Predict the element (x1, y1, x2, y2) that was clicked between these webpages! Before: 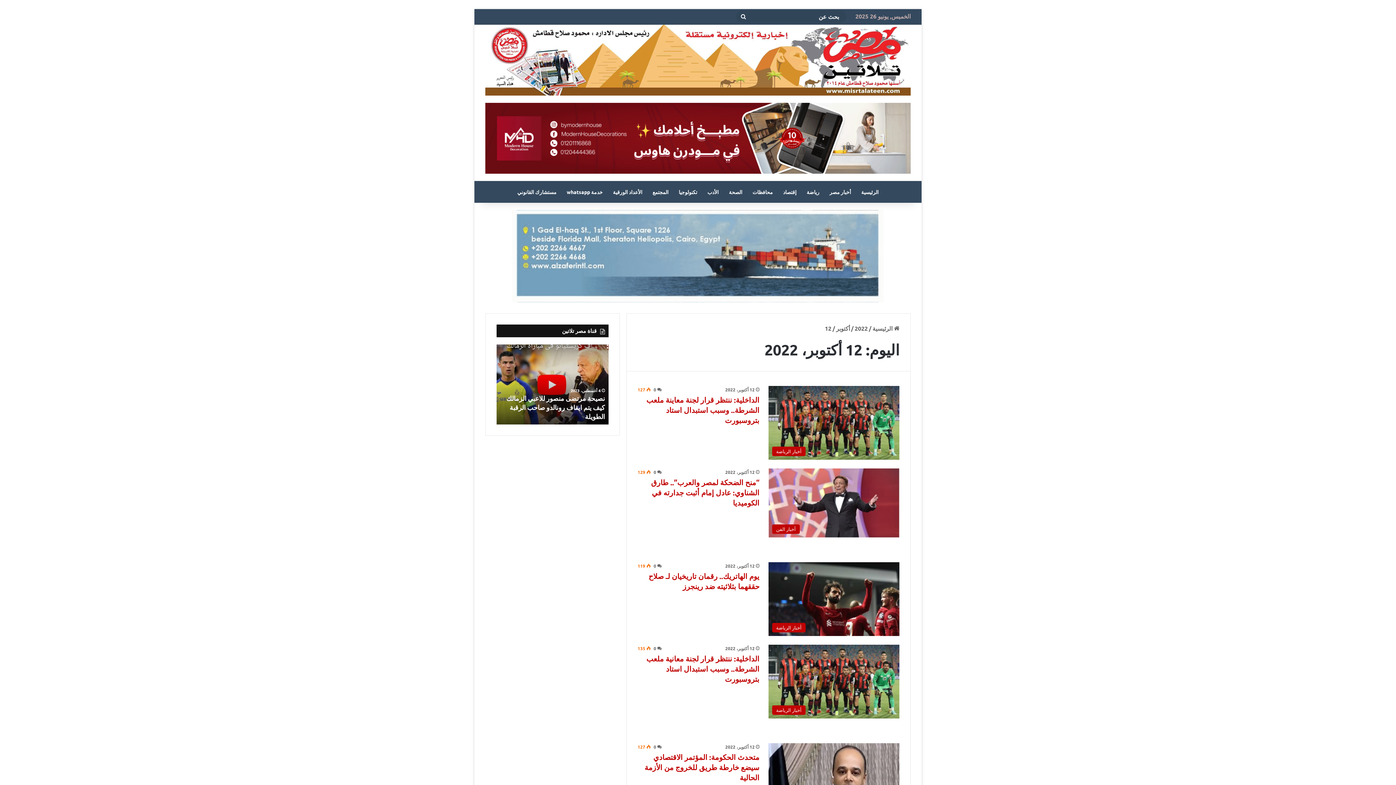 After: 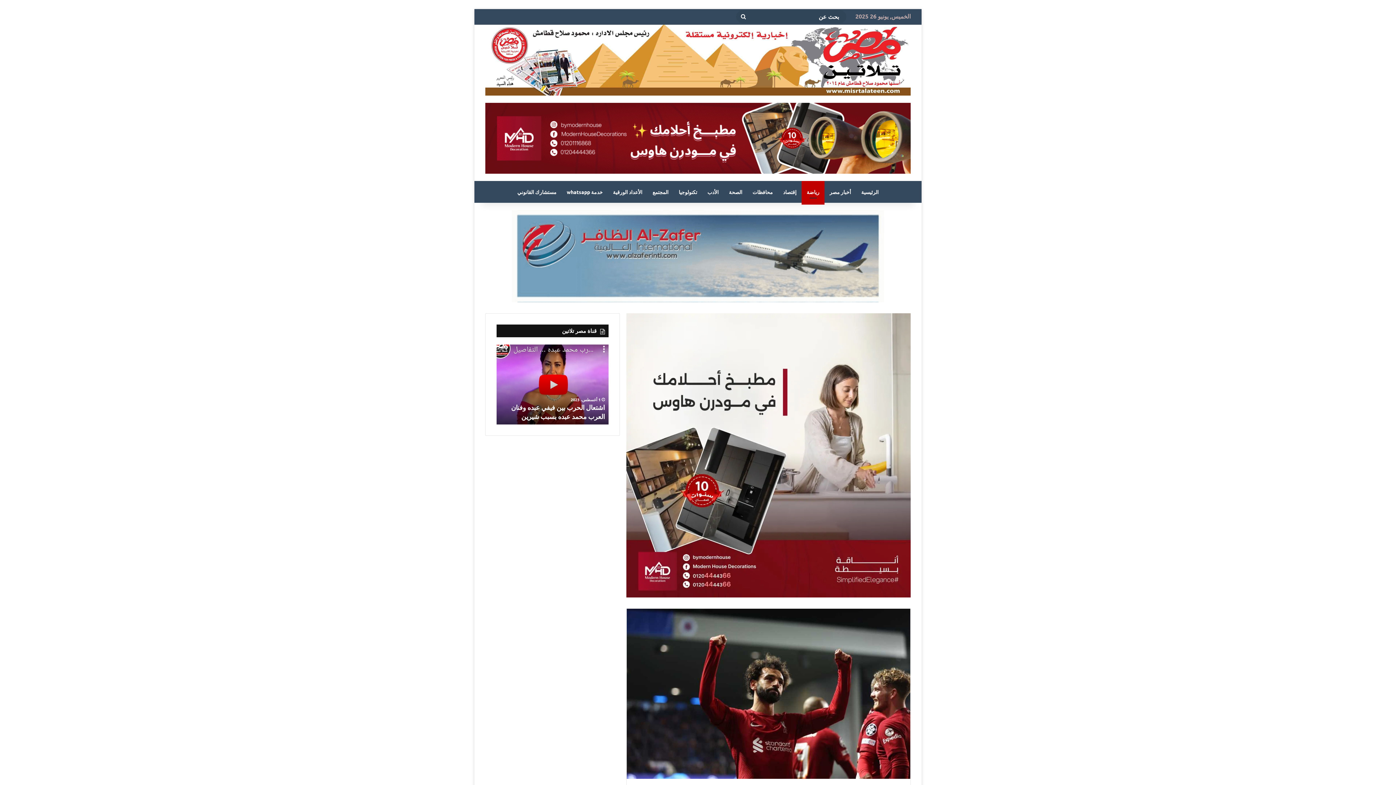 Action: bbox: (768, 562, 899, 636) label: يوم الهاتريك.. رقمان تاريخيان لـ صلاح حققهما بثلاثيته ضد رينجرز